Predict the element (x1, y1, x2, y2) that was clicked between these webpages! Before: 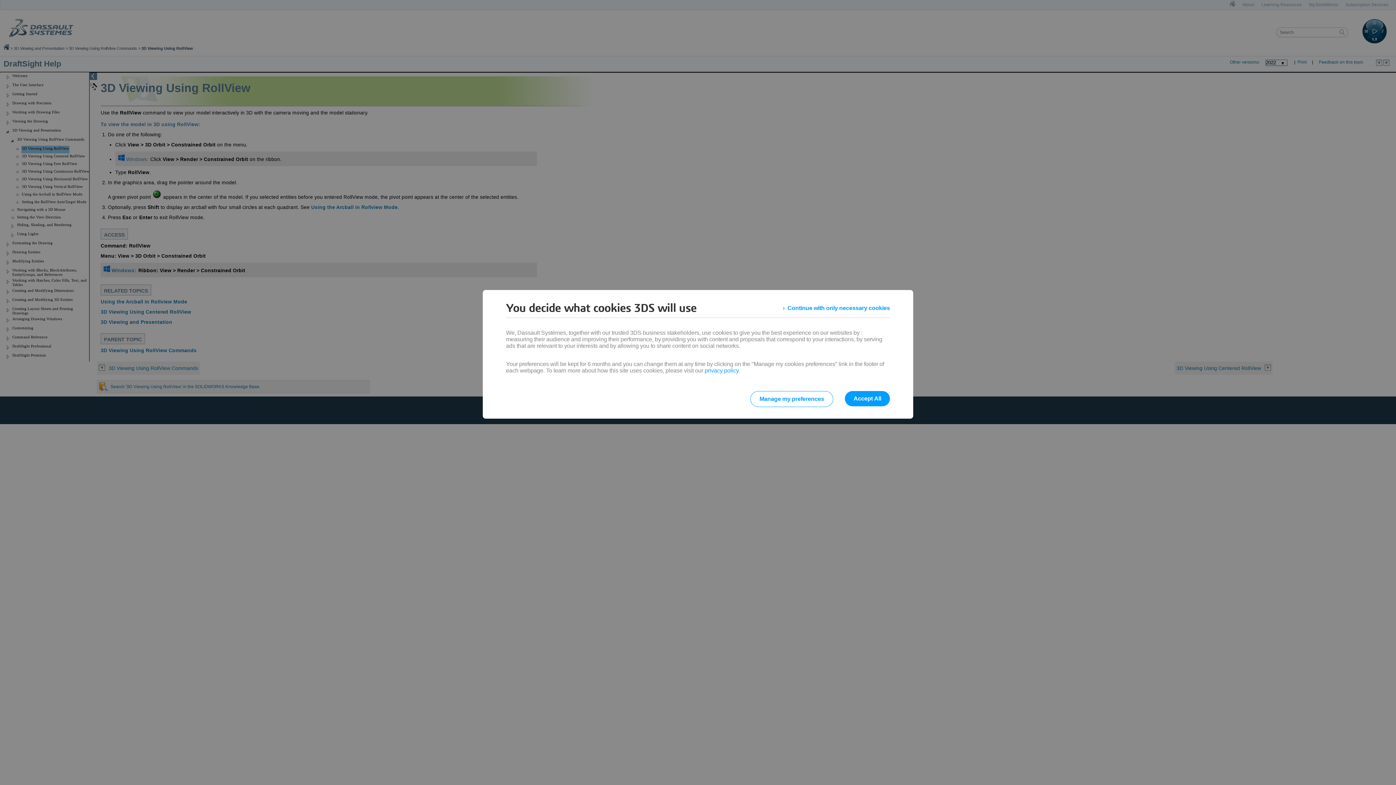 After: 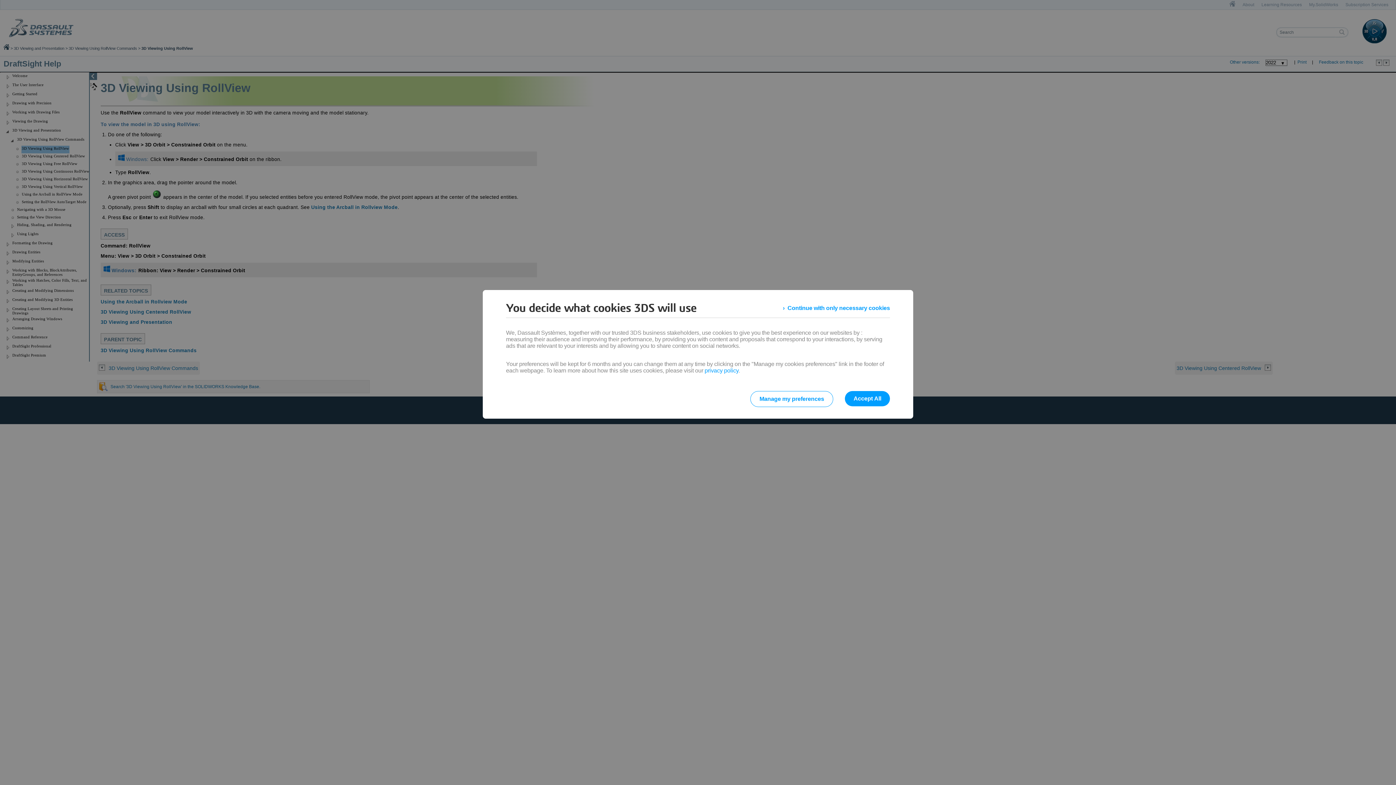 Action: label: privacy policy bbox: (704, 367, 738, 373)